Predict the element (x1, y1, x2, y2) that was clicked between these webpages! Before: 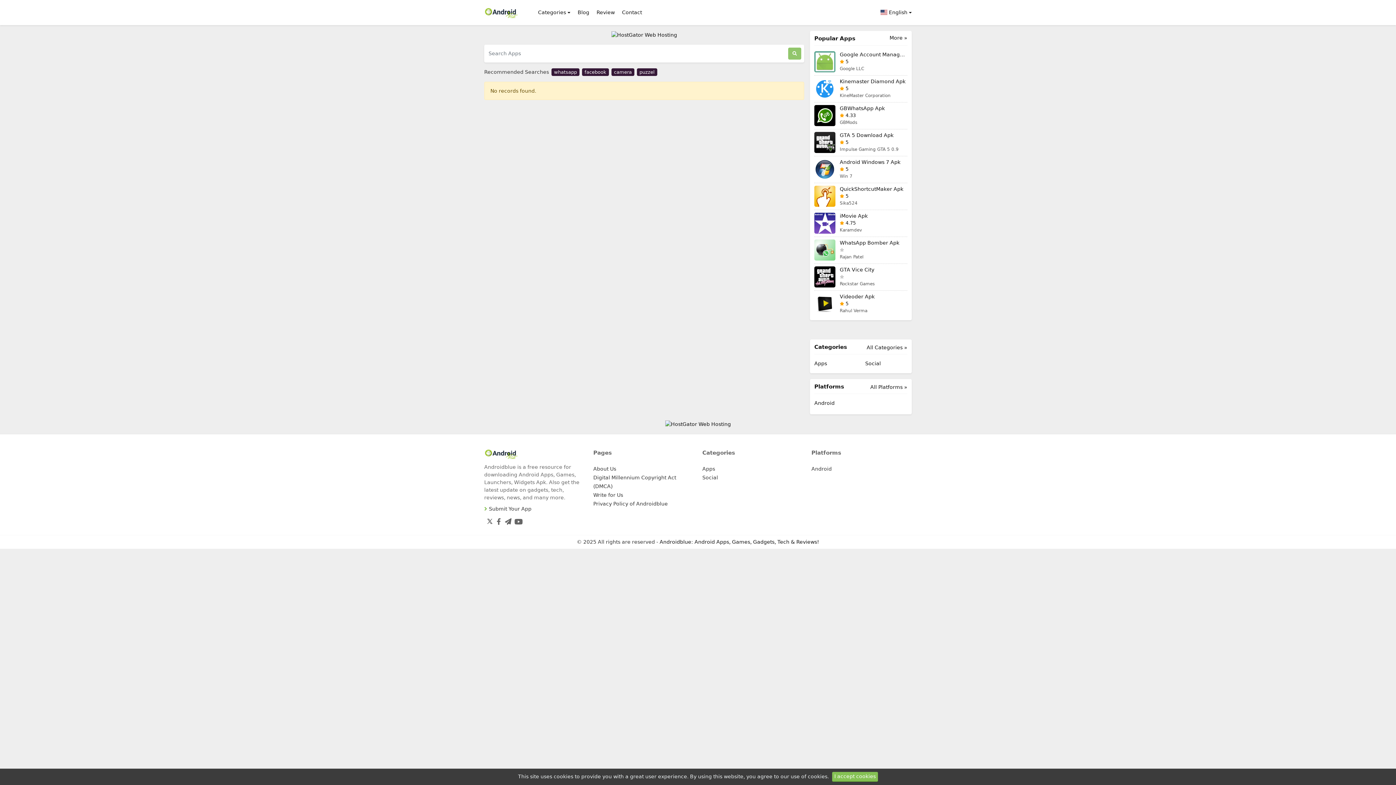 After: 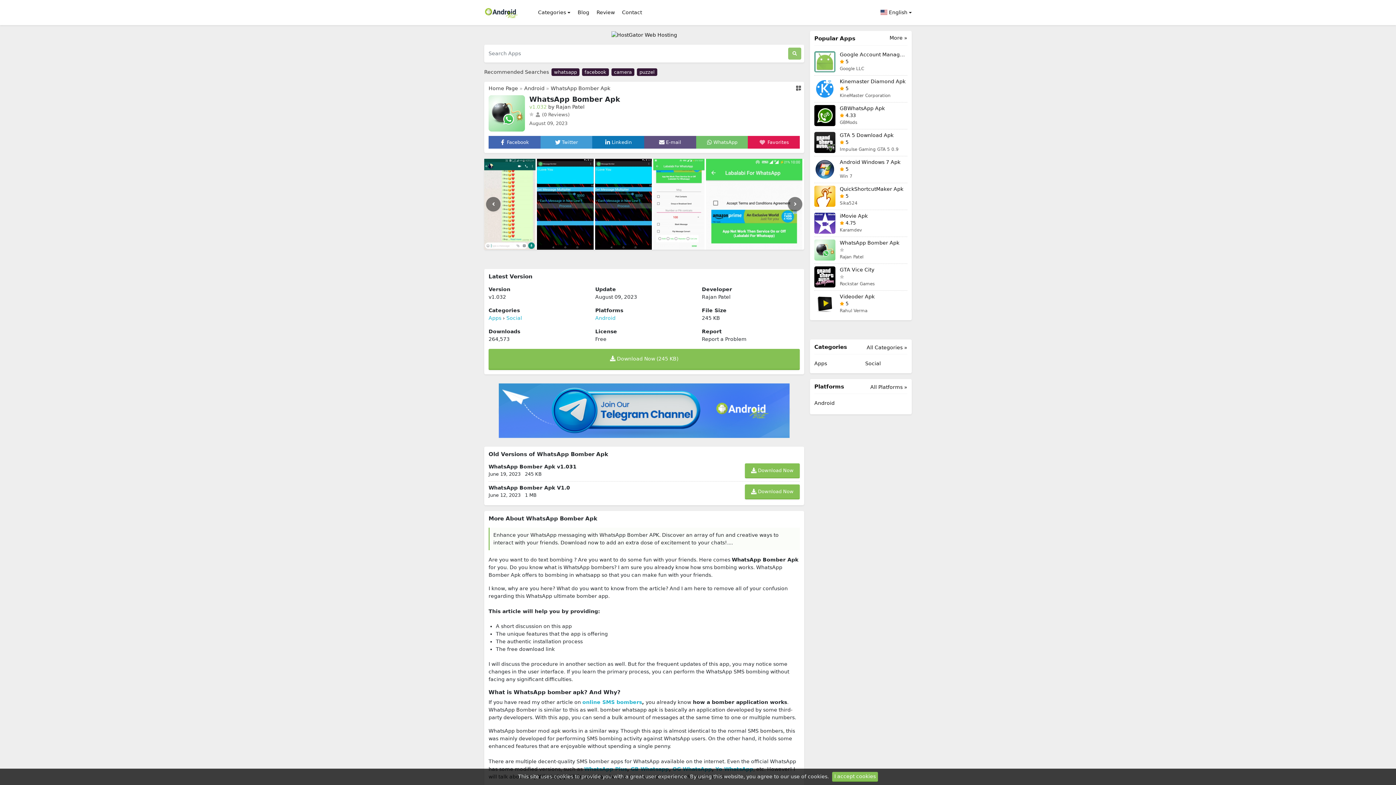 Action: bbox: (814, 239, 907, 260) label: WhatsApp Bomber Apk
Rajan Patel